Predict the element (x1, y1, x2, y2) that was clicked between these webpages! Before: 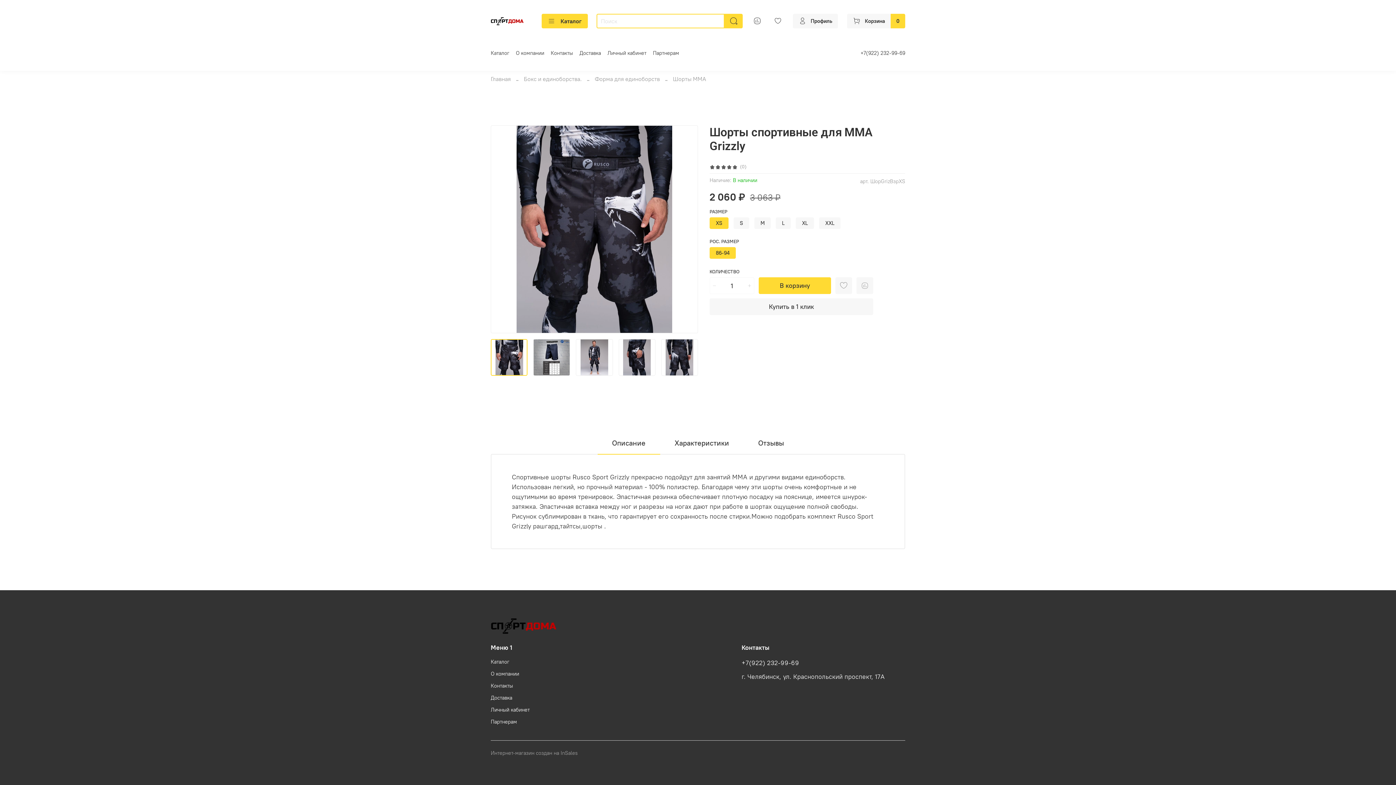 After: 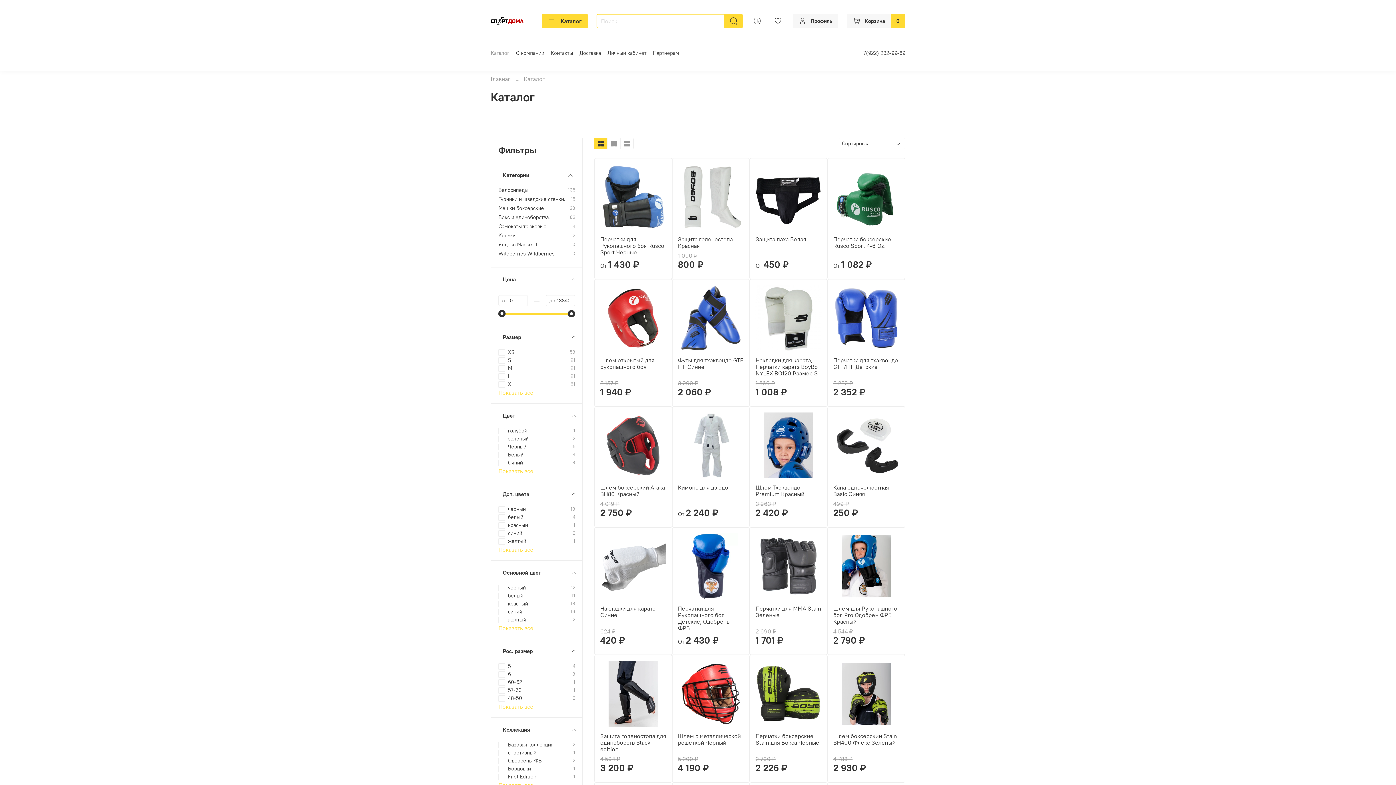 Action: label: Каталог bbox: (490, 658, 529, 666)